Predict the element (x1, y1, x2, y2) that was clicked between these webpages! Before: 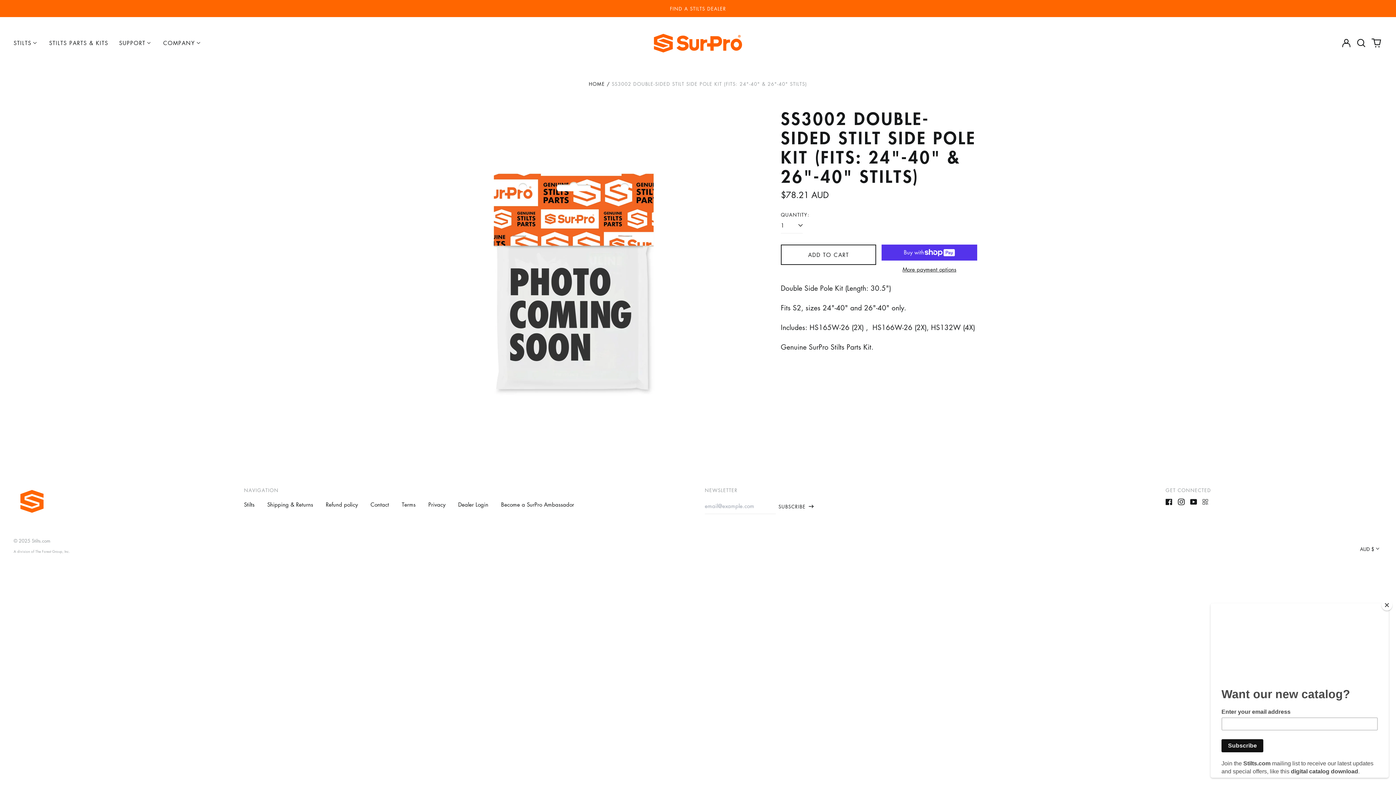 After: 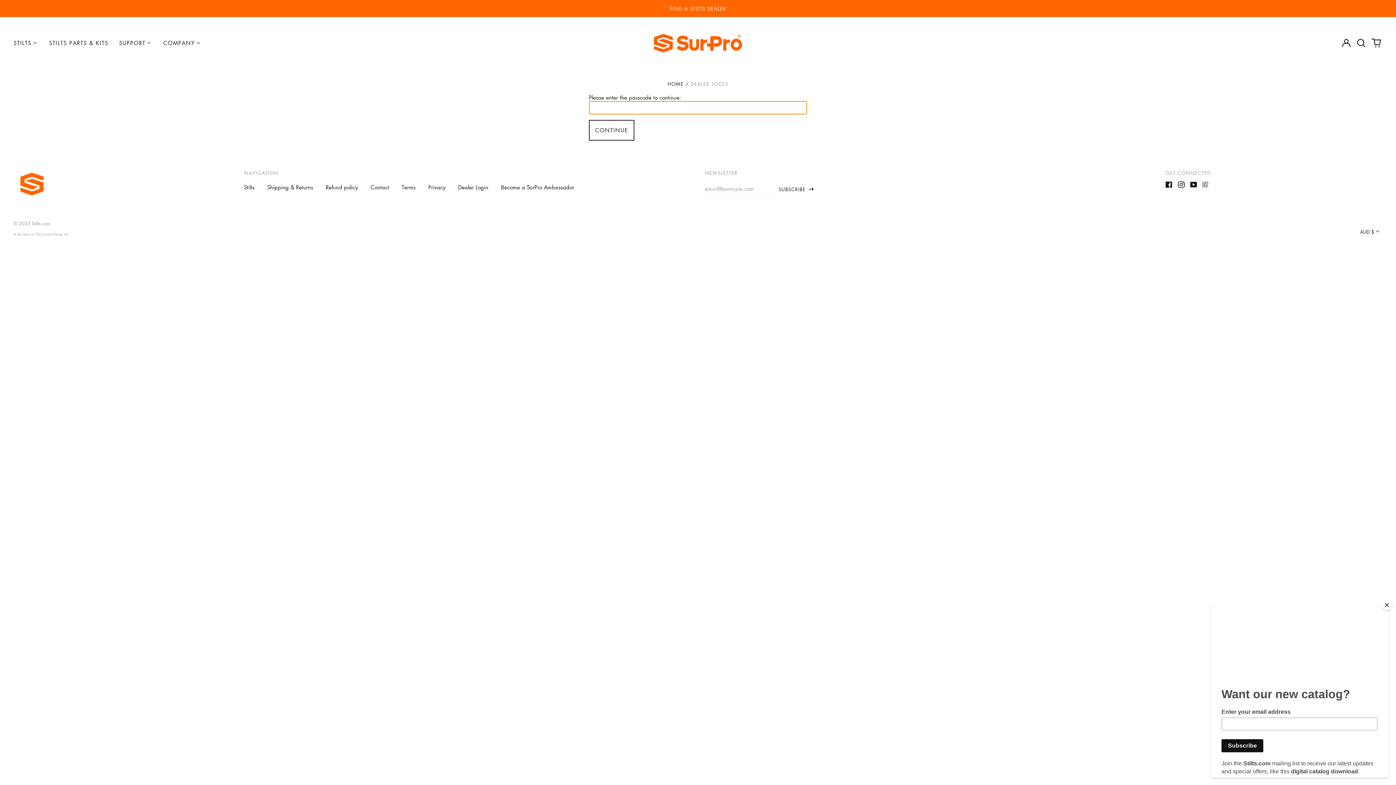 Action: bbox: (458, 501, 488, 508) label: Dealer Login